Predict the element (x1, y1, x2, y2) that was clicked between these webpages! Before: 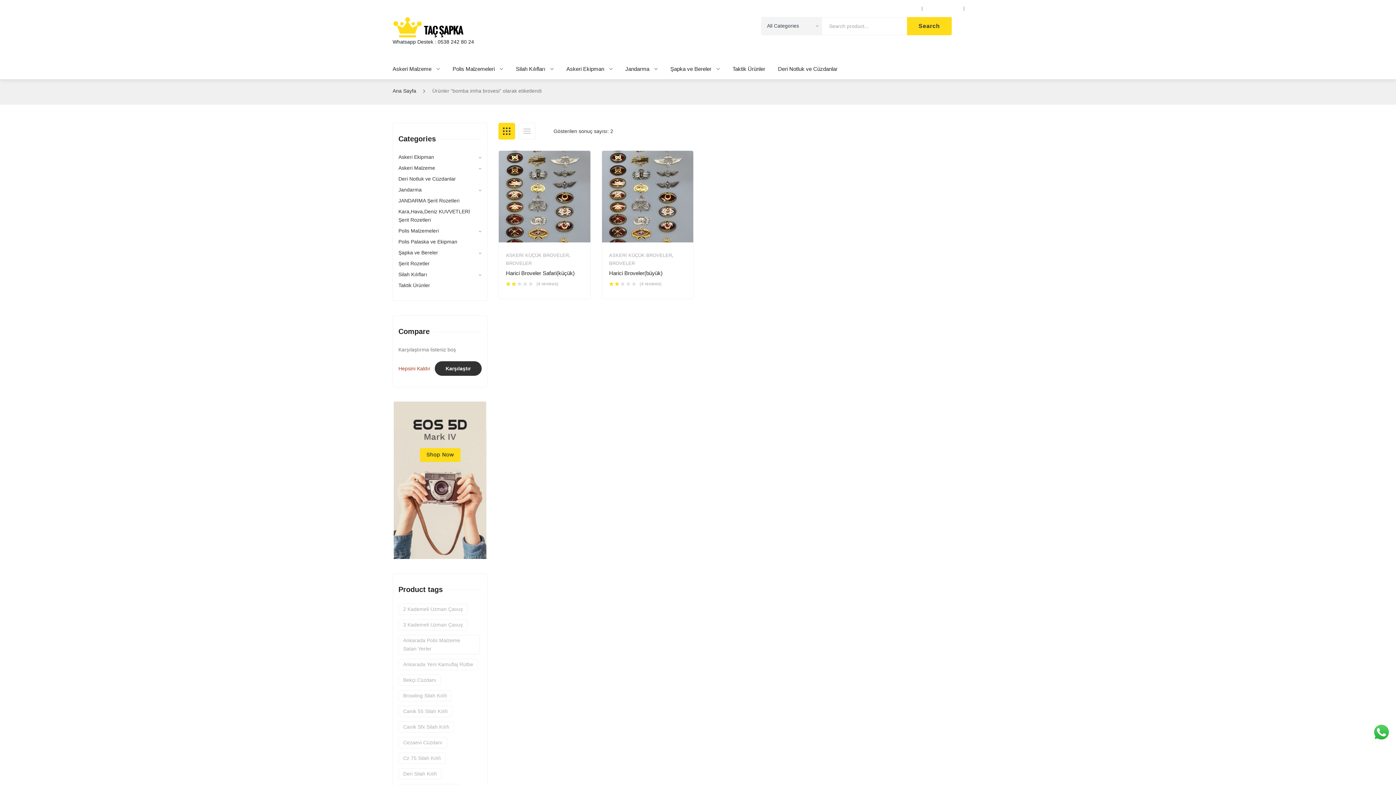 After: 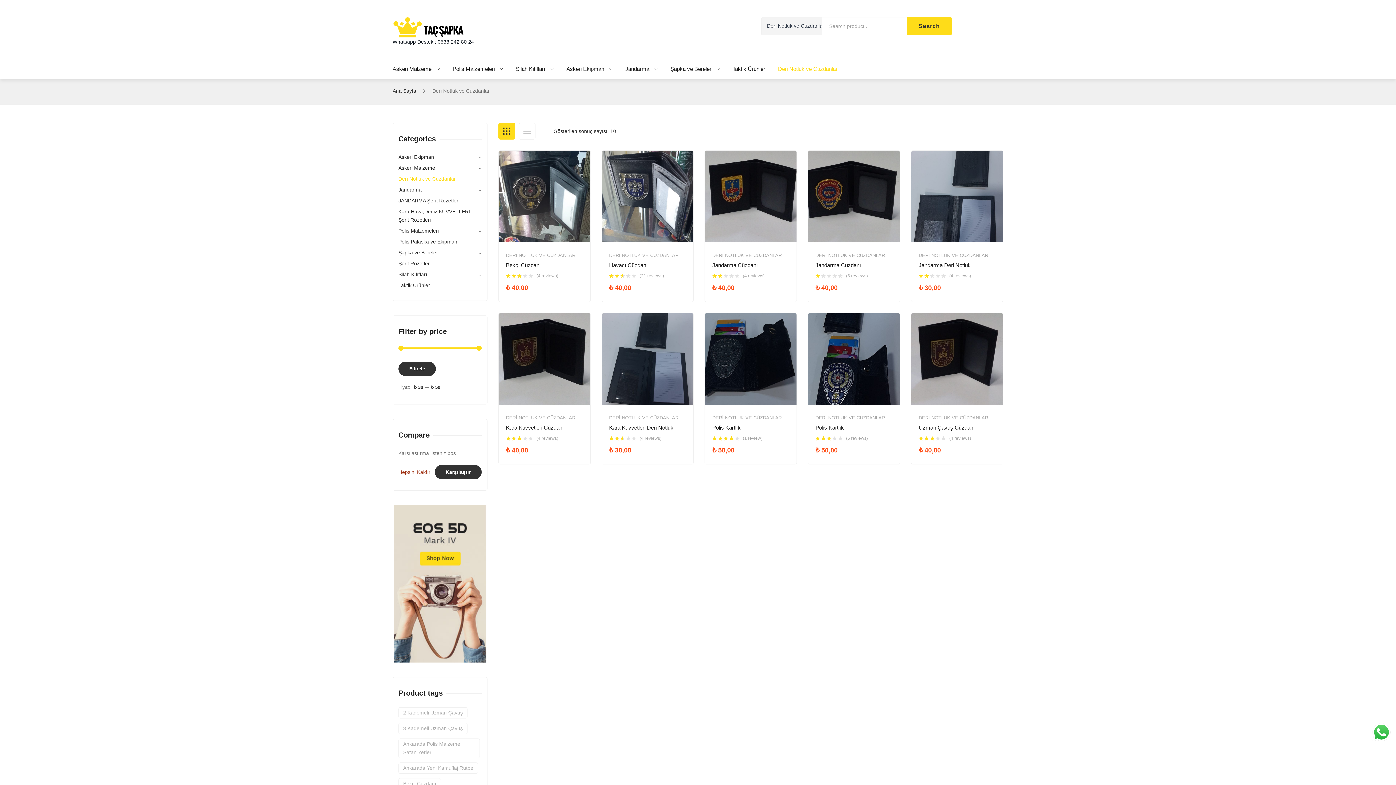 Action: bbox: (398, 175, 456, 183) label: Deri Notluk ve Cüzdanlar